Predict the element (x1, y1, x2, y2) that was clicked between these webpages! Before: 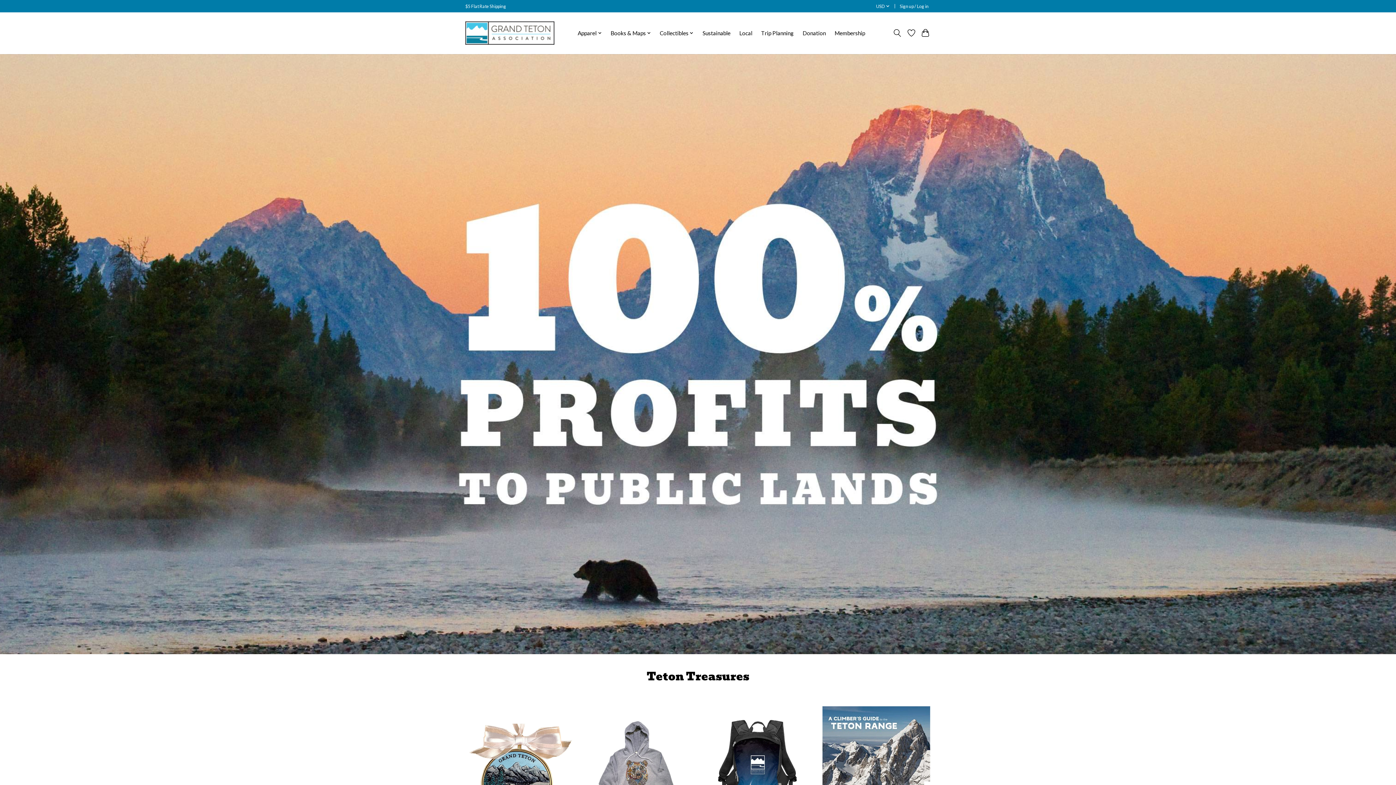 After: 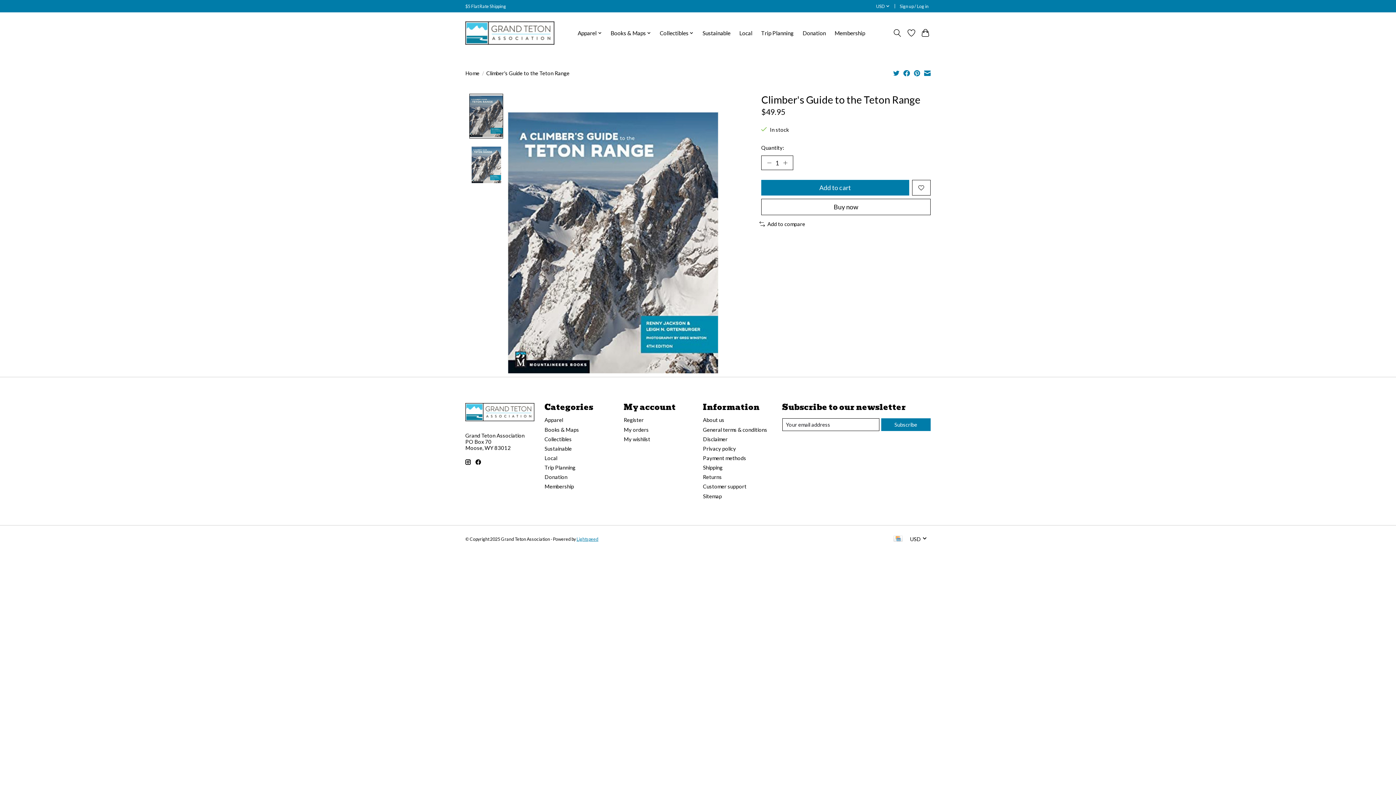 Action: bbox: (822, 700, 930, 845) label: Climber's Guide to the Teton Range